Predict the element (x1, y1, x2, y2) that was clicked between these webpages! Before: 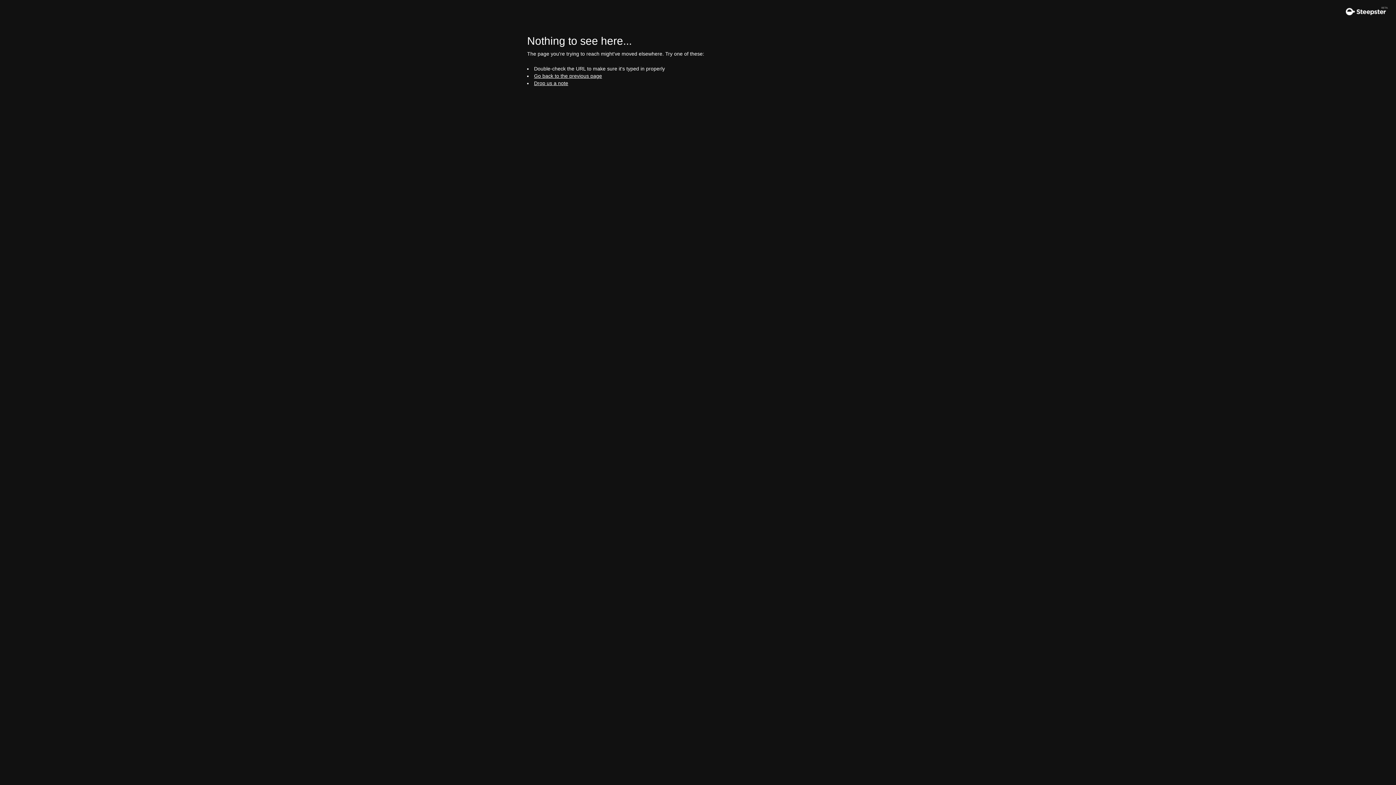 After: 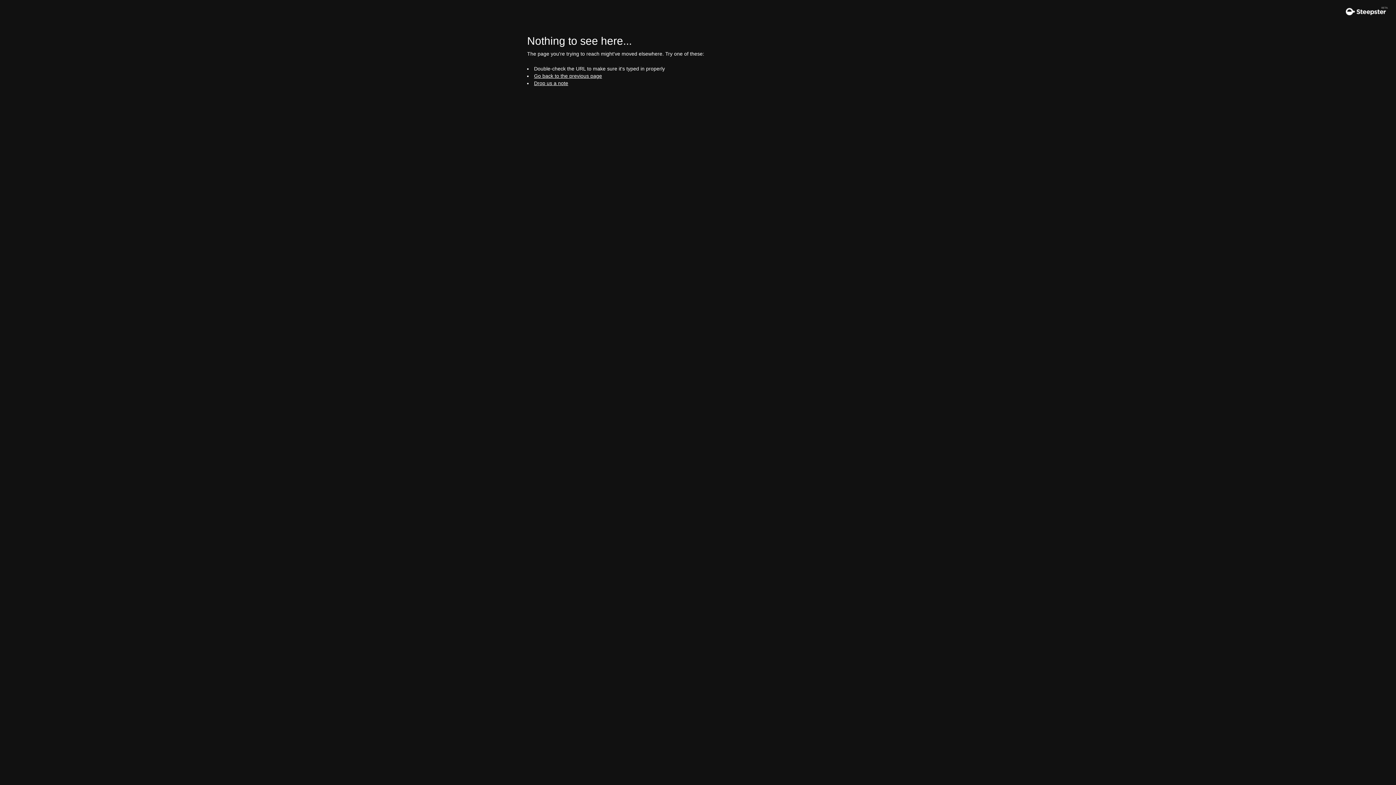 Action: bbox: (534, 80, 568, 86) label: Drop us a note